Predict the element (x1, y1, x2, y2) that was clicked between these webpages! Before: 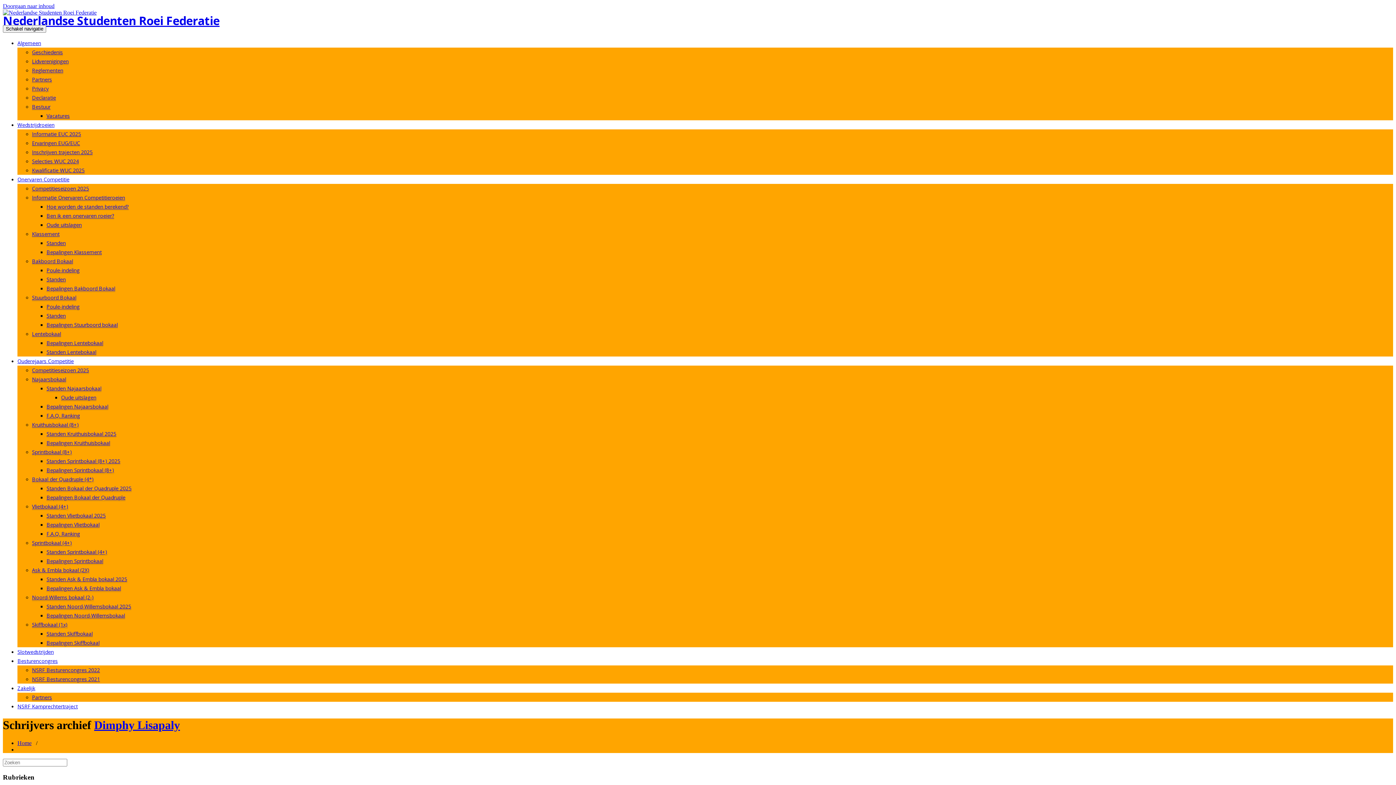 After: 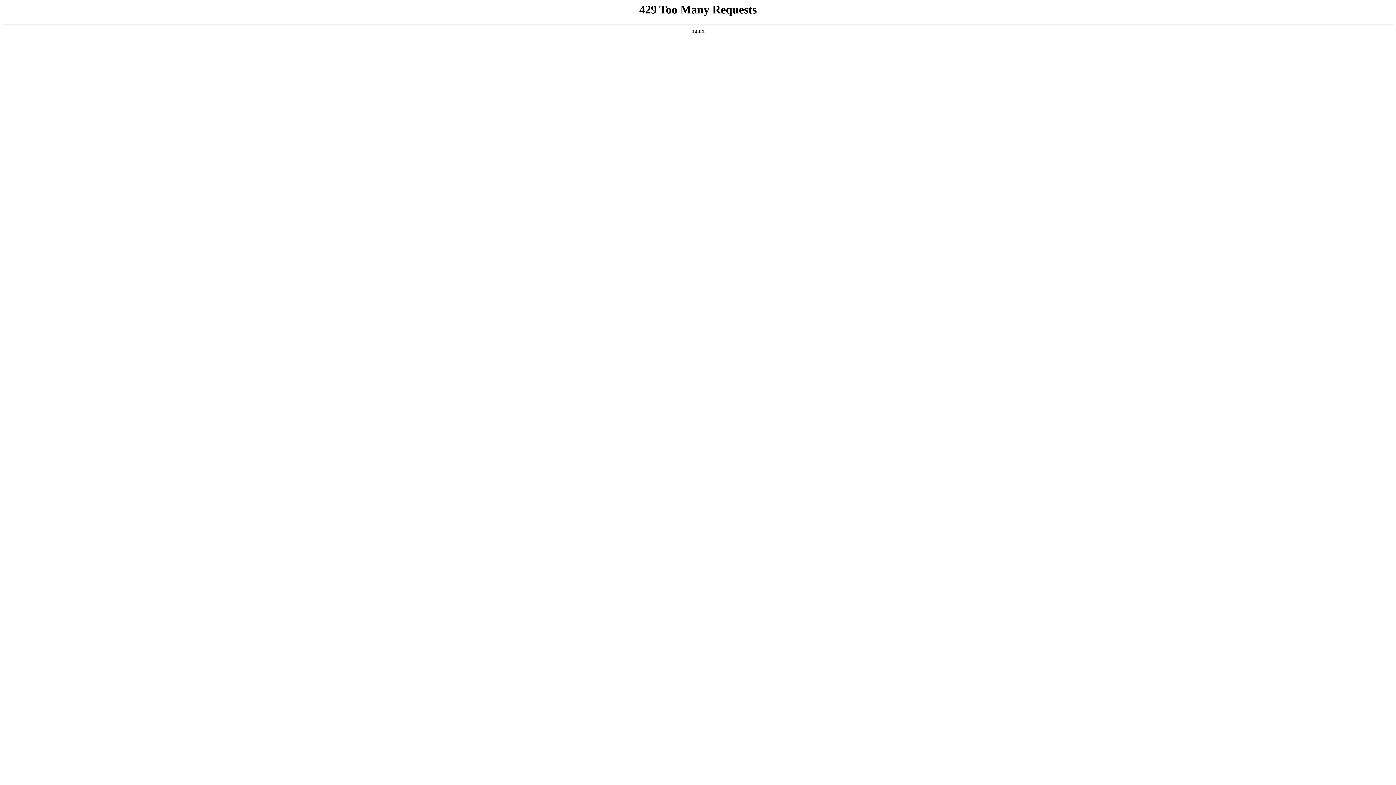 Action: label: Bepalingen Sprintbokaal bbox: (46, 557, 103, 565)